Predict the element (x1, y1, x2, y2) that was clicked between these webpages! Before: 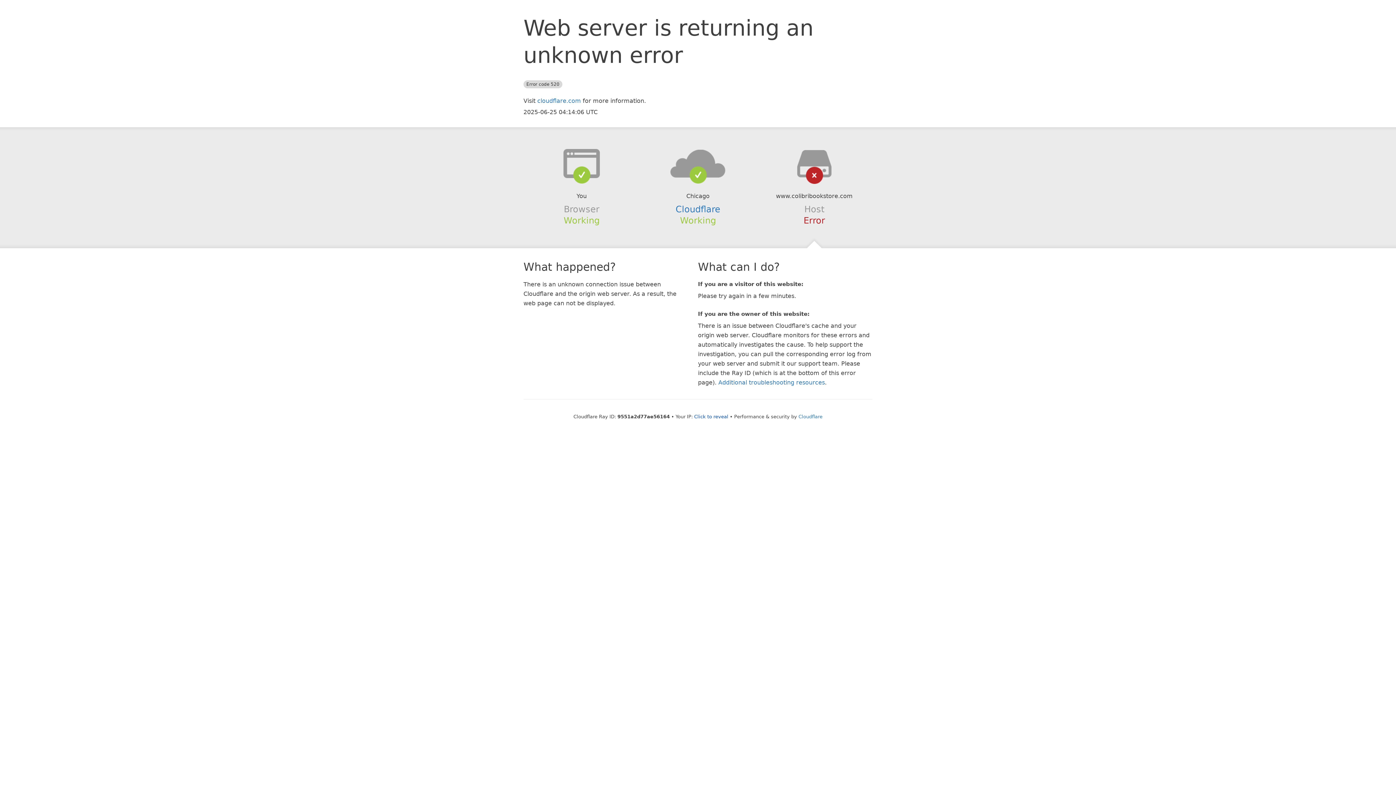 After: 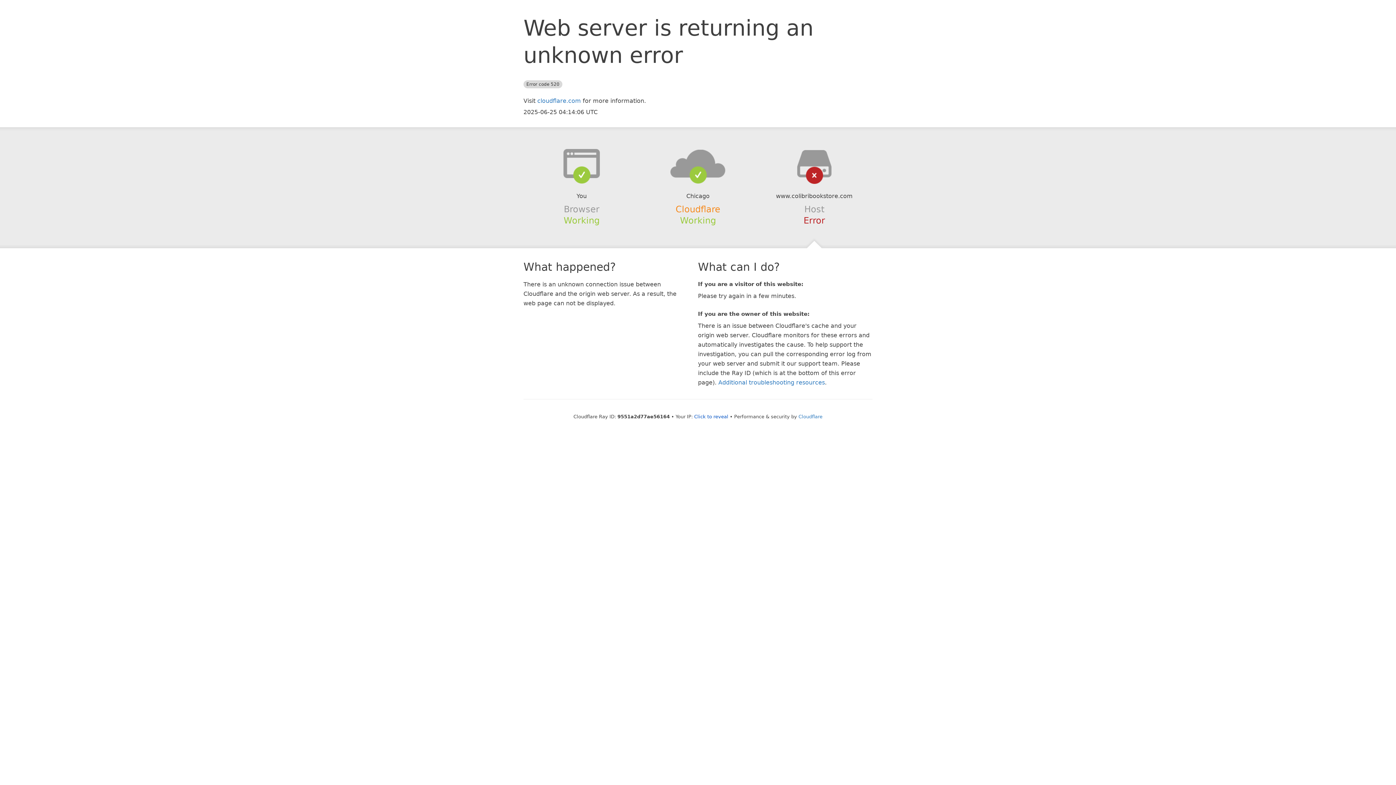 Action: bbox: (675, 204, 720, 214) label: Cloudflare